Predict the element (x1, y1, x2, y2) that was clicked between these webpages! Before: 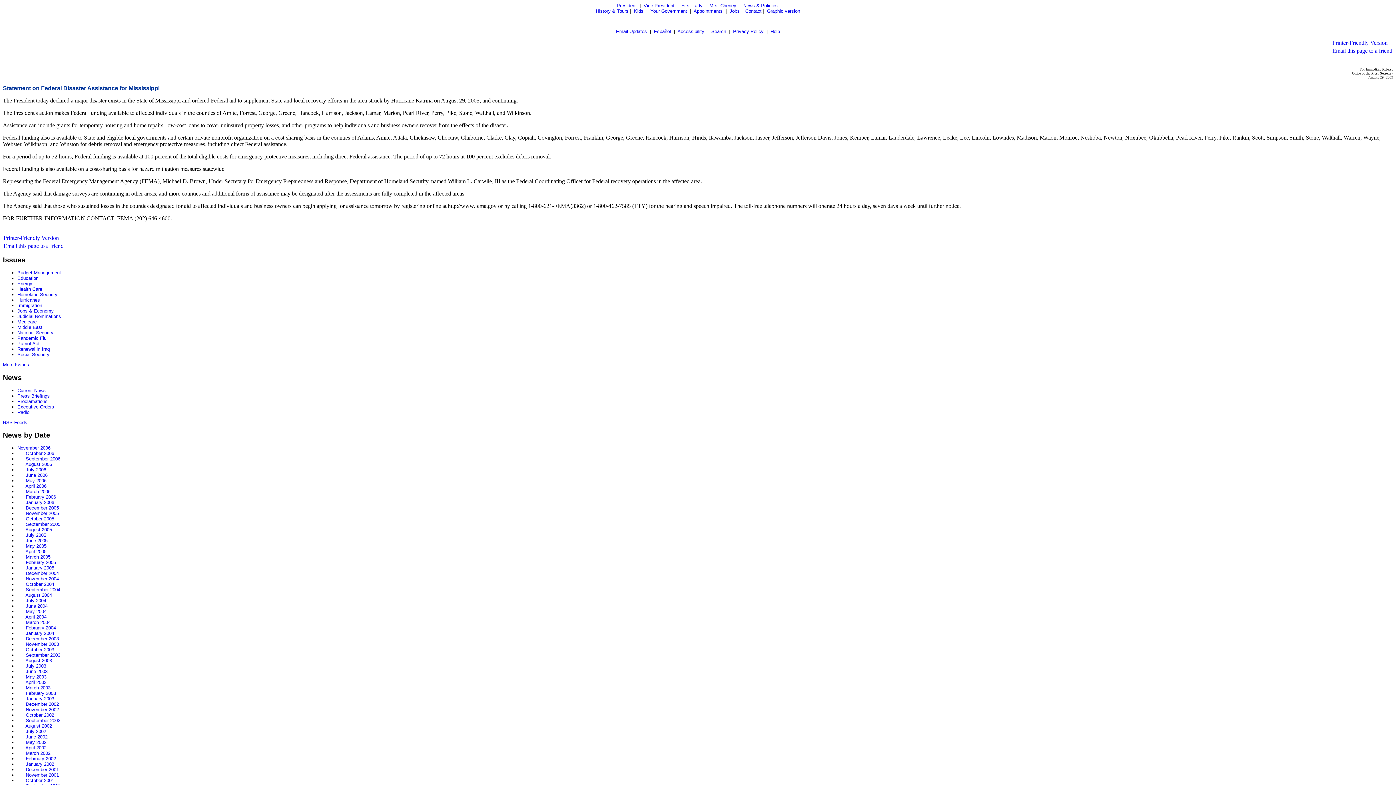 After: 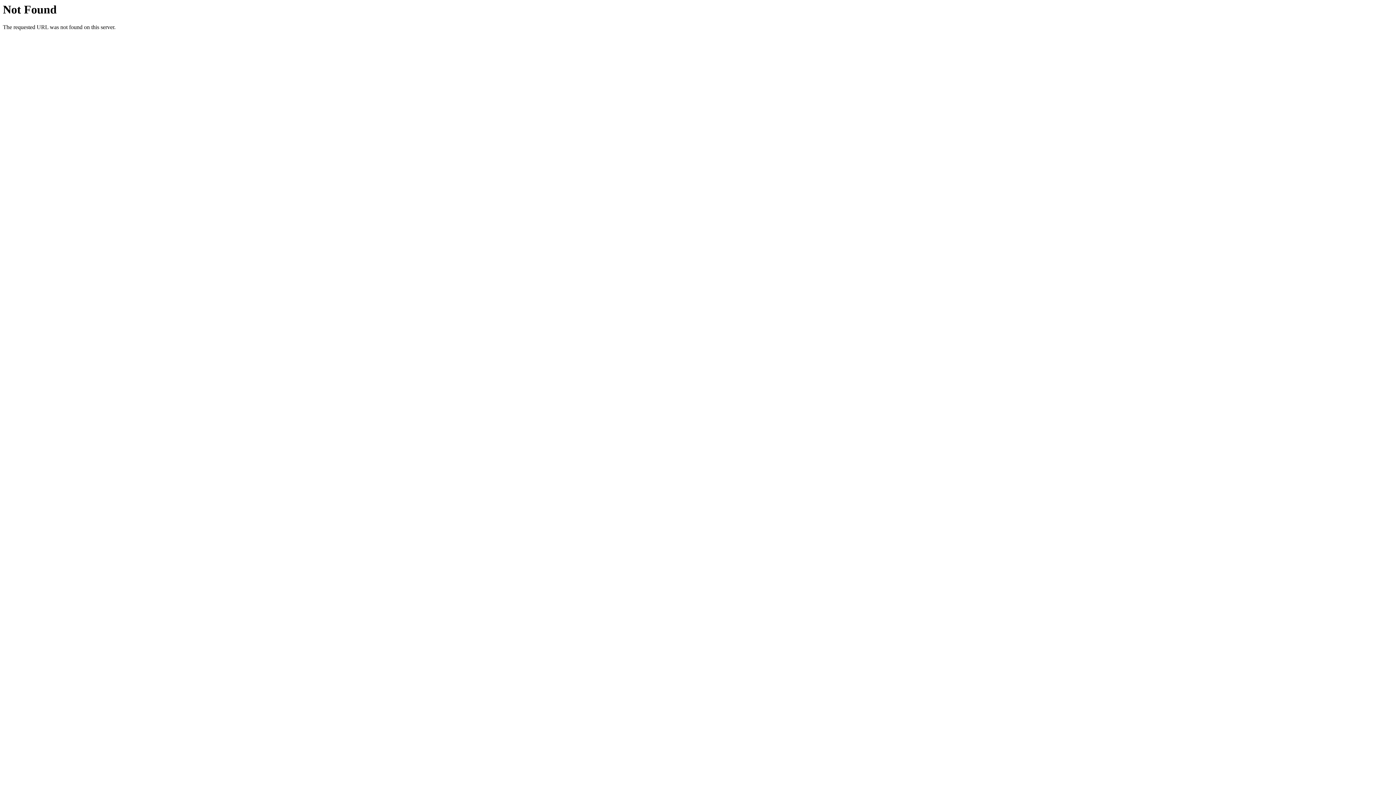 Action: label: Medicare bbox: (17, 319, 36, 324)